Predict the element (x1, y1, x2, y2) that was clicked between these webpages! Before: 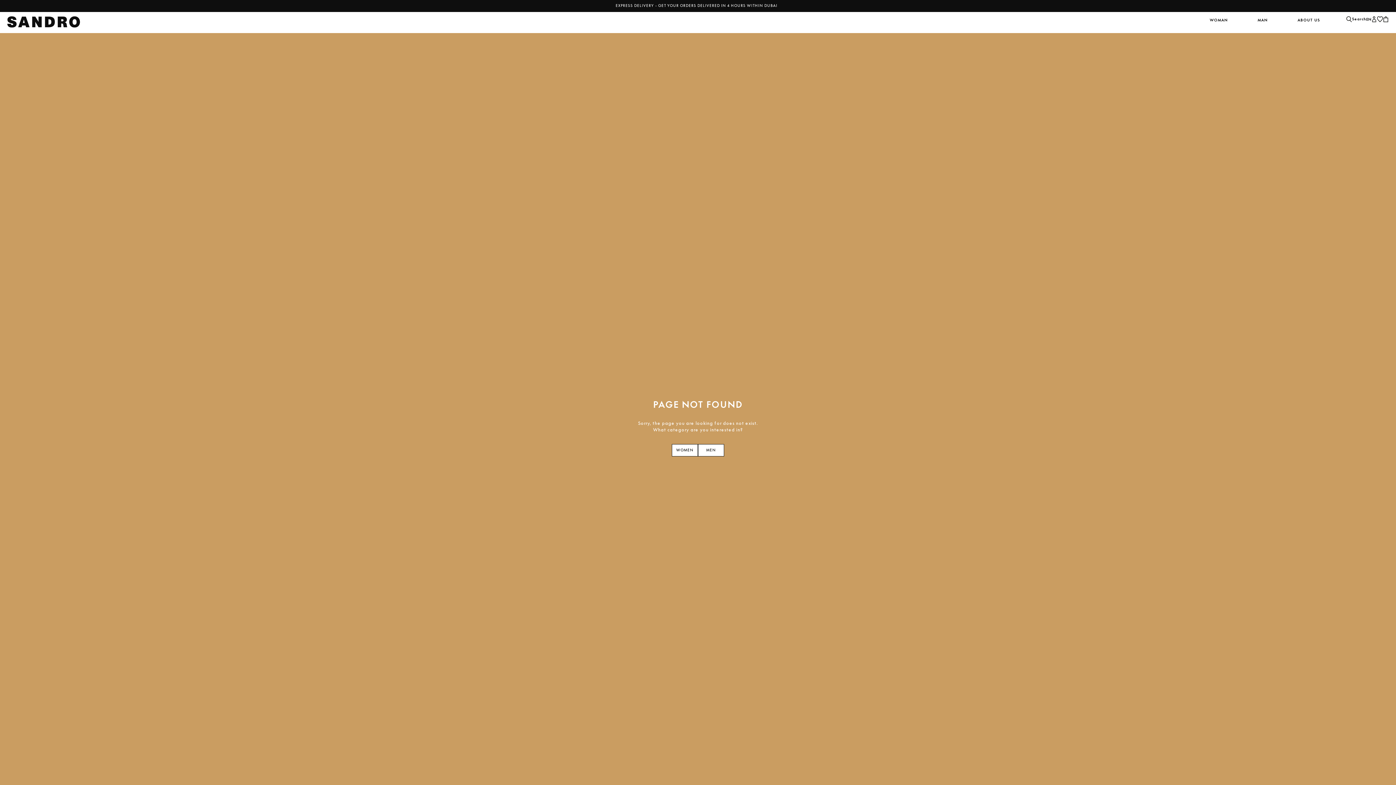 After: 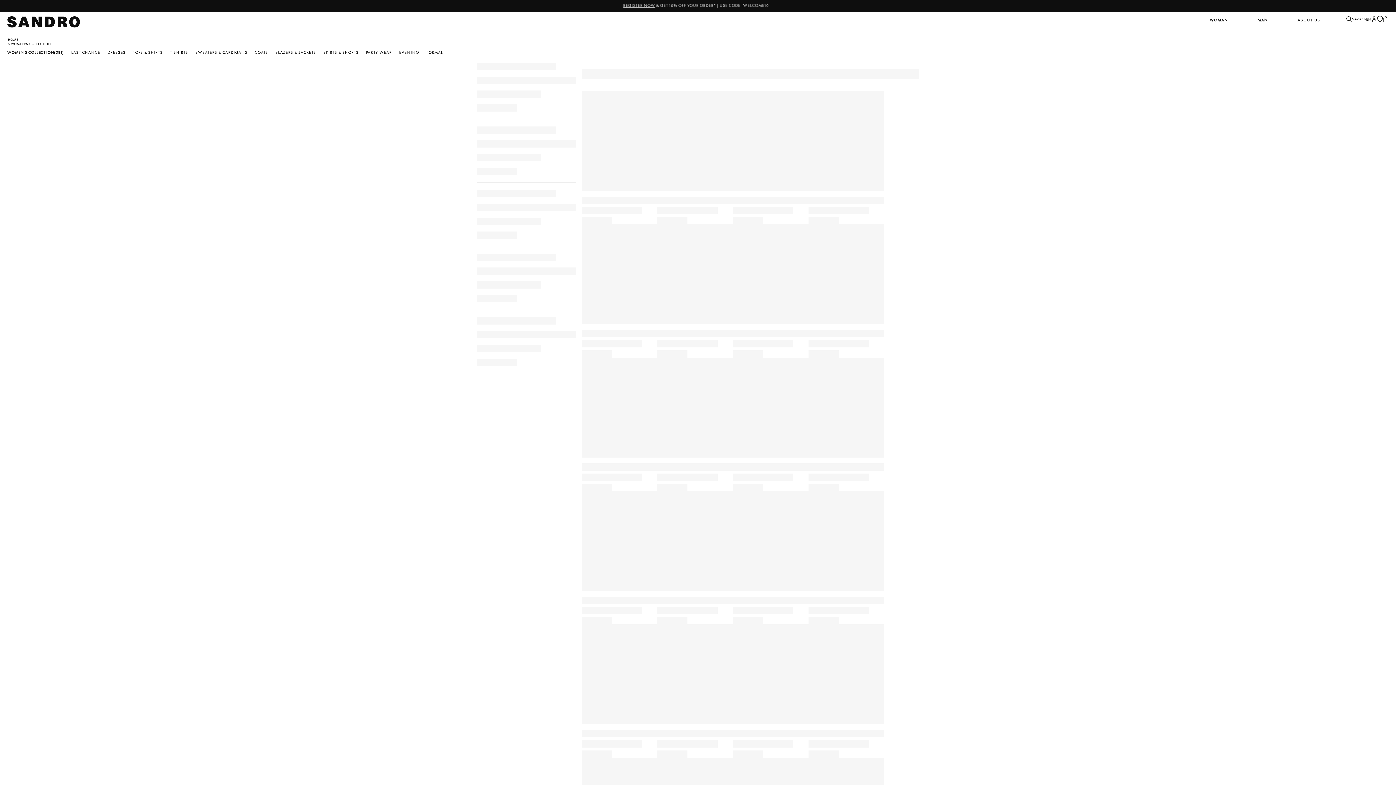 Action: label: WOMAN bbox: (1210, 16, 1227, 23)